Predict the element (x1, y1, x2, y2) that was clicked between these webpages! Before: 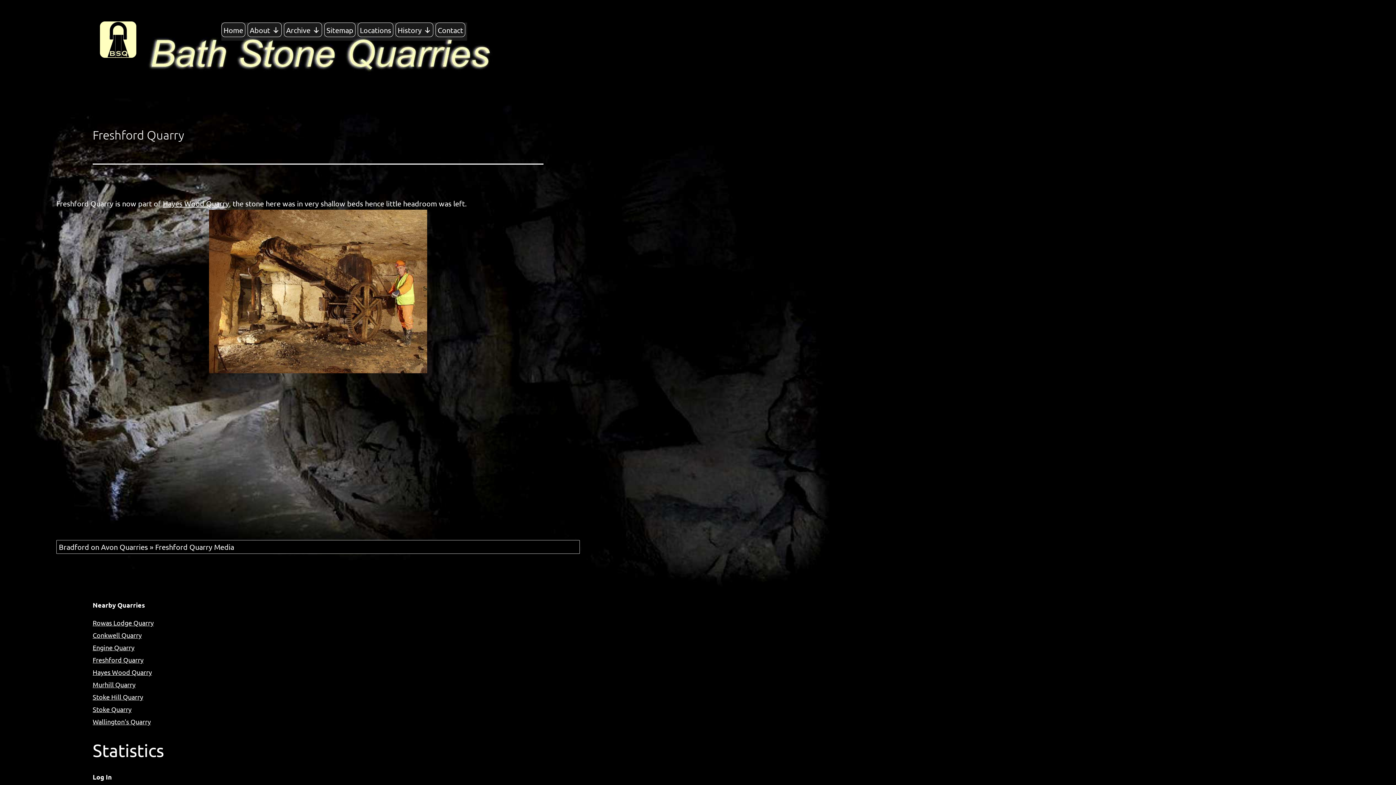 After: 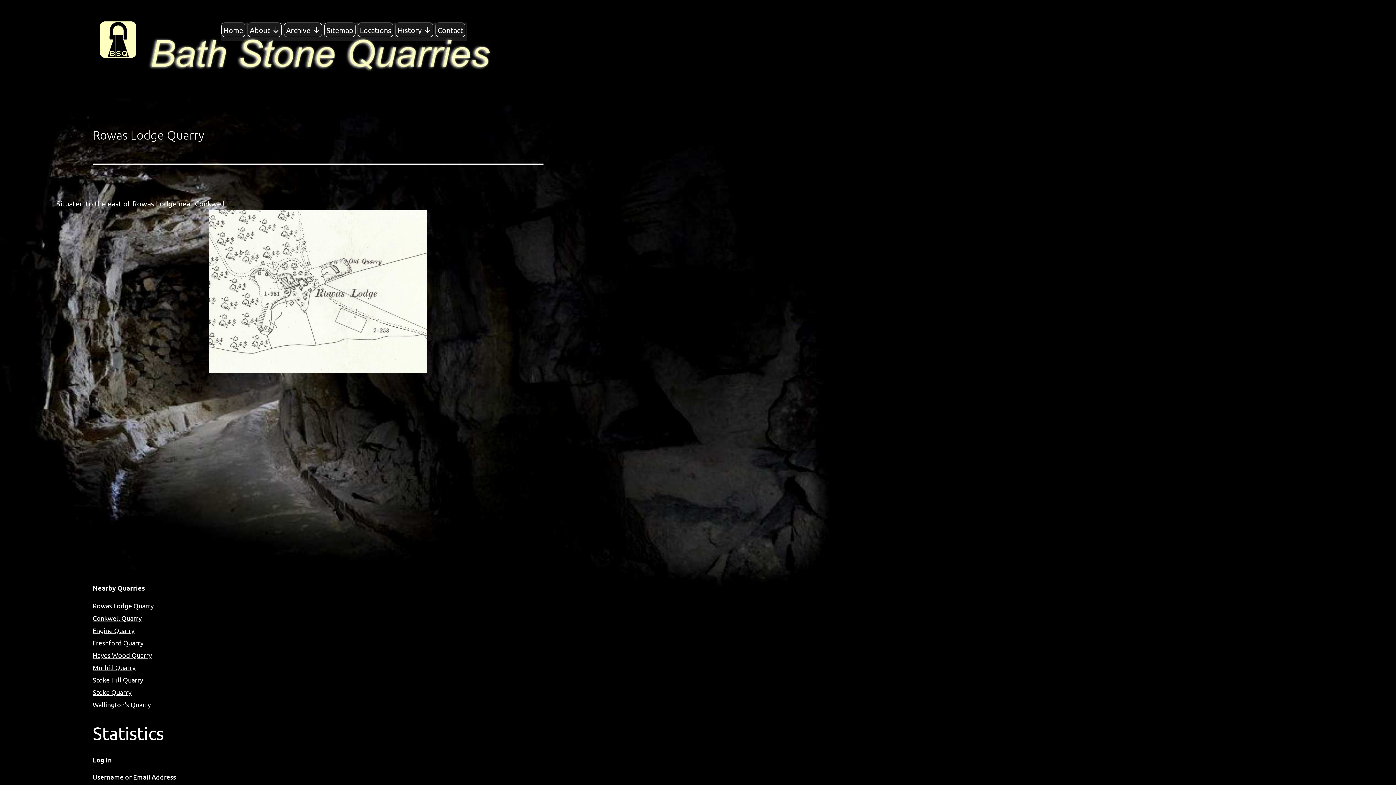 Action: bbox: (92, 619, 153, 626) label: Rowas Lodge Quarry